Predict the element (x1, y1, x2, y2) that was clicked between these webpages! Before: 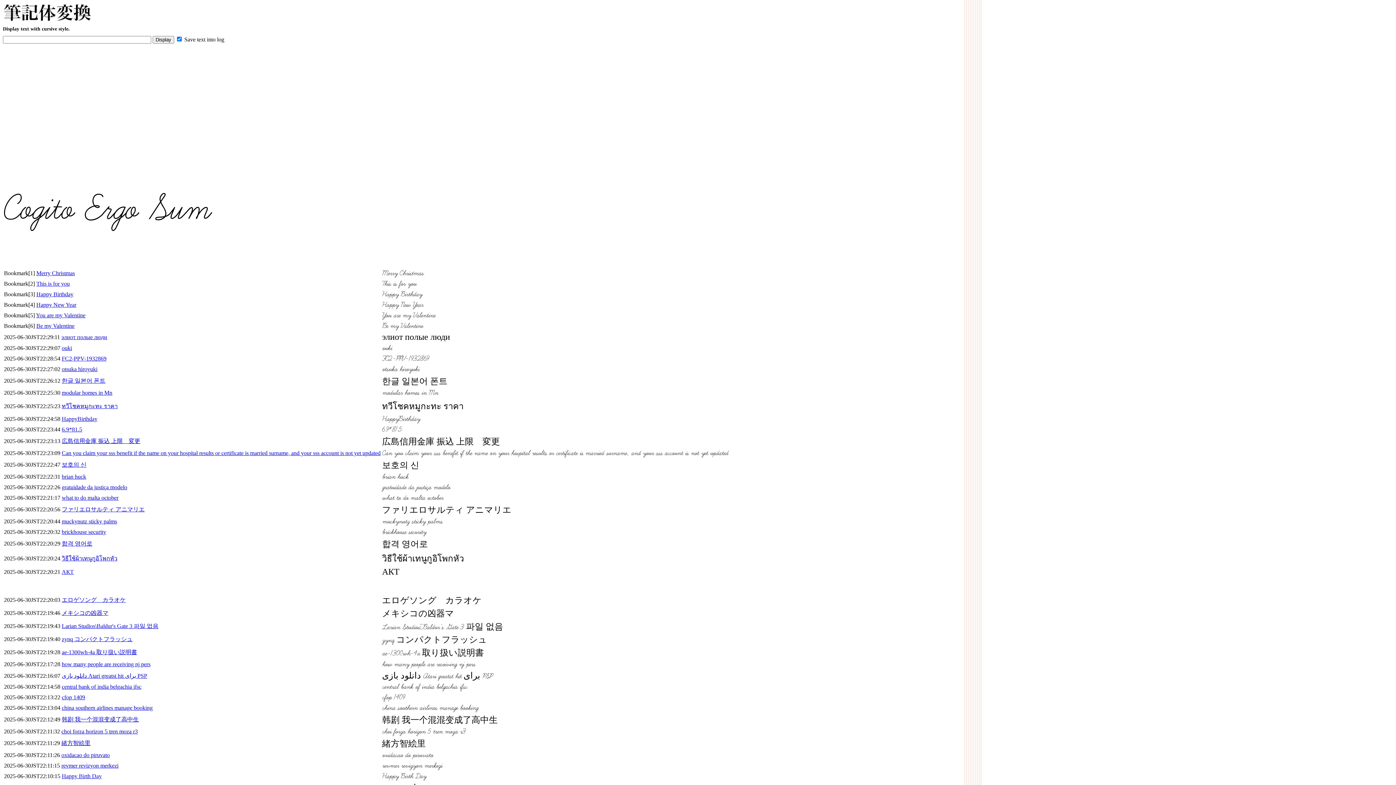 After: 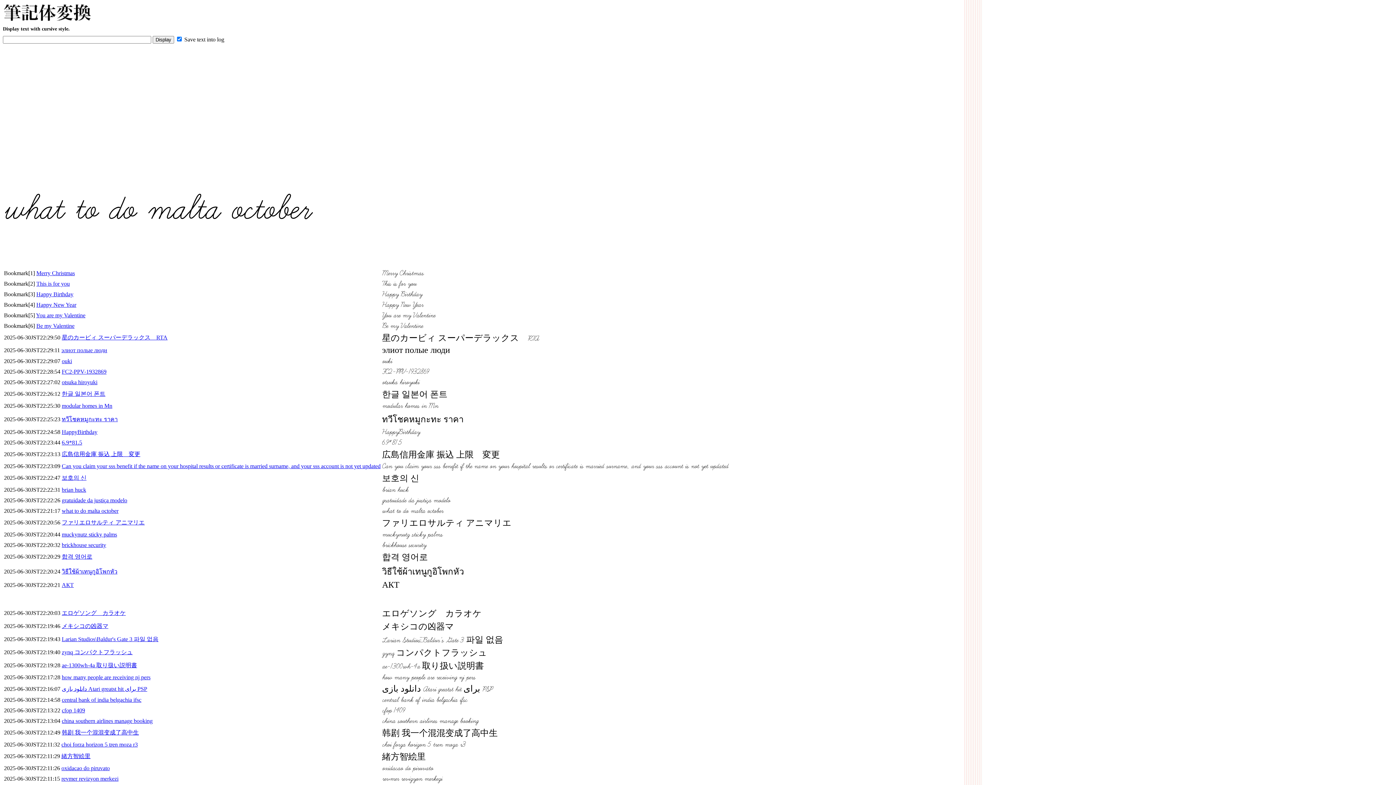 Action: label: what to do malta october bbox: (61, 494, 118, 501)